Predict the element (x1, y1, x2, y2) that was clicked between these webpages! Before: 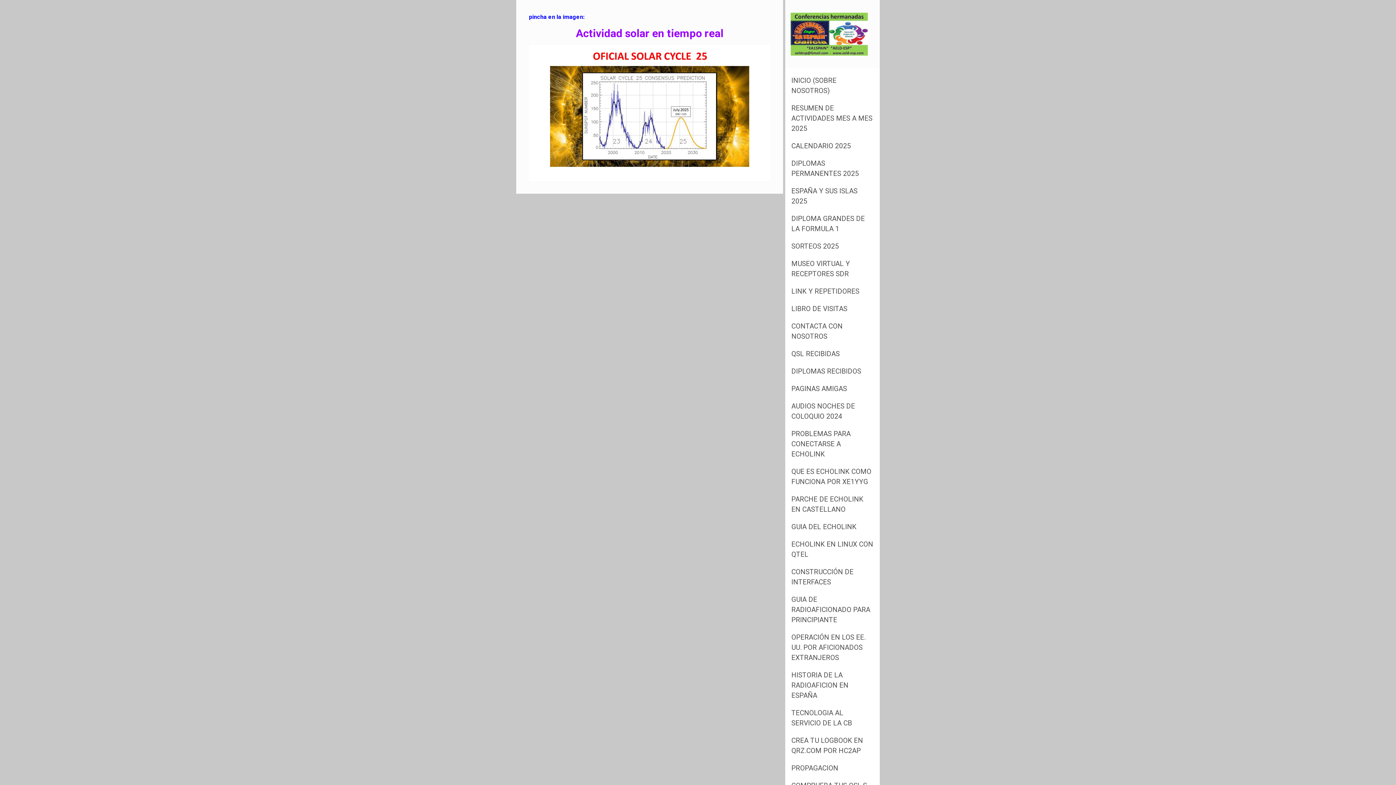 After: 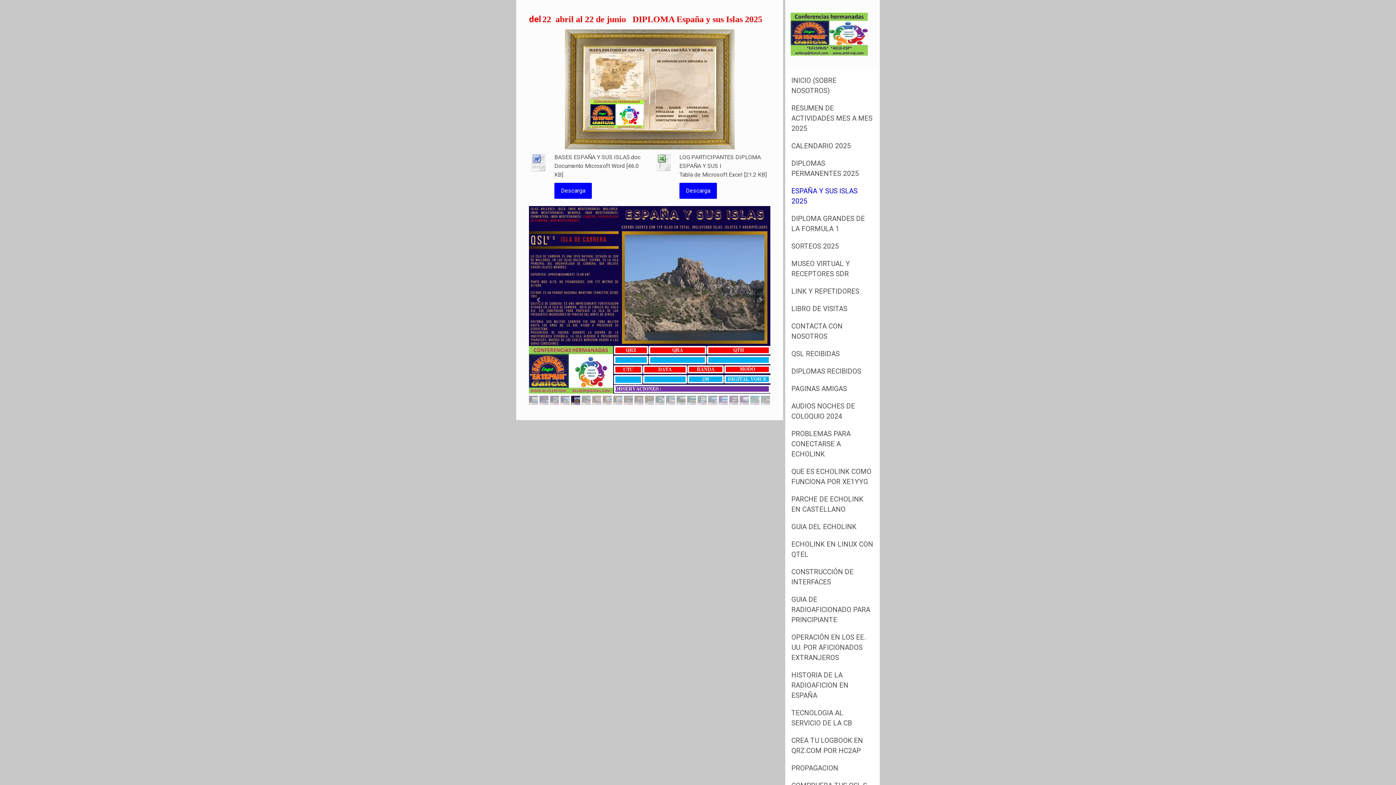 Action: bbox: (785, 182, 880, 210) label: ESPAÑA Y SUS ISLAS 2025